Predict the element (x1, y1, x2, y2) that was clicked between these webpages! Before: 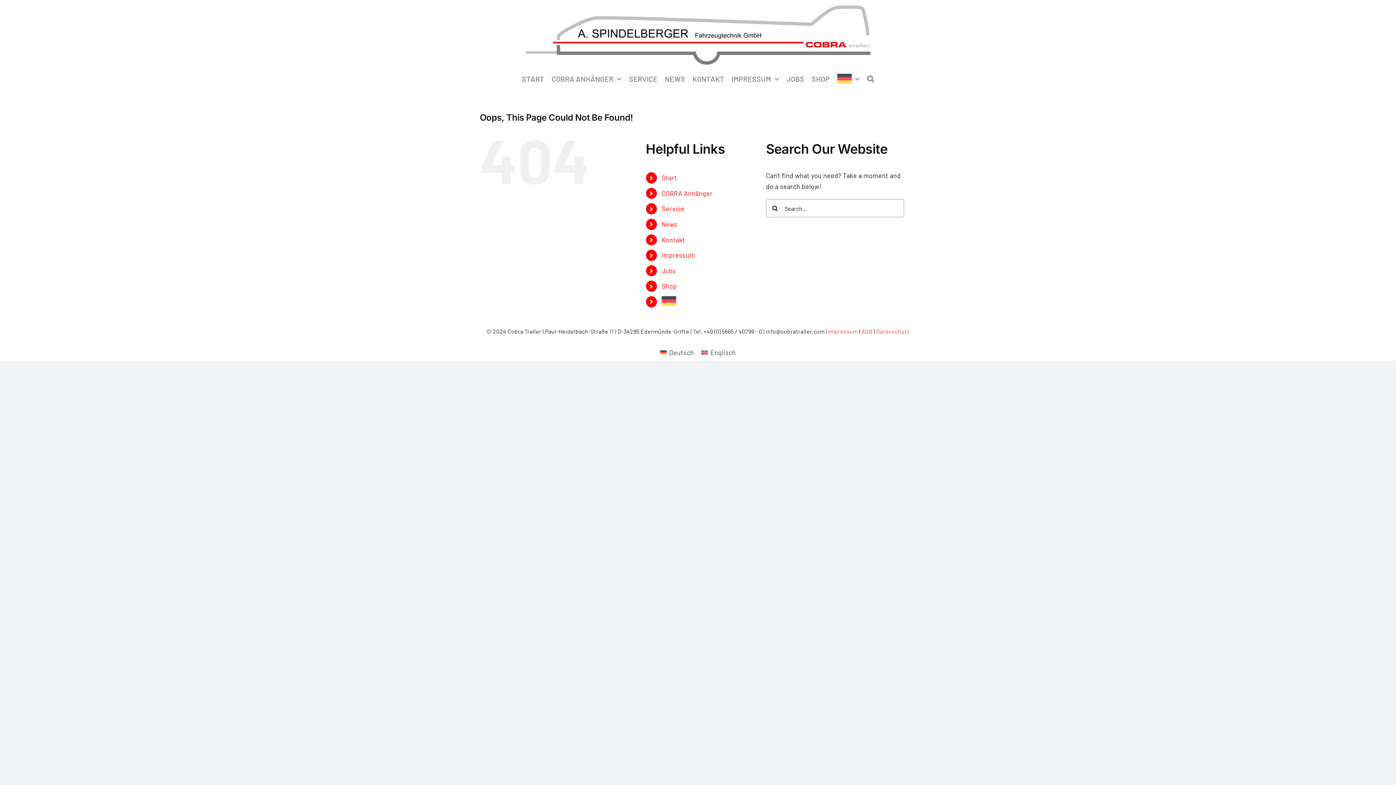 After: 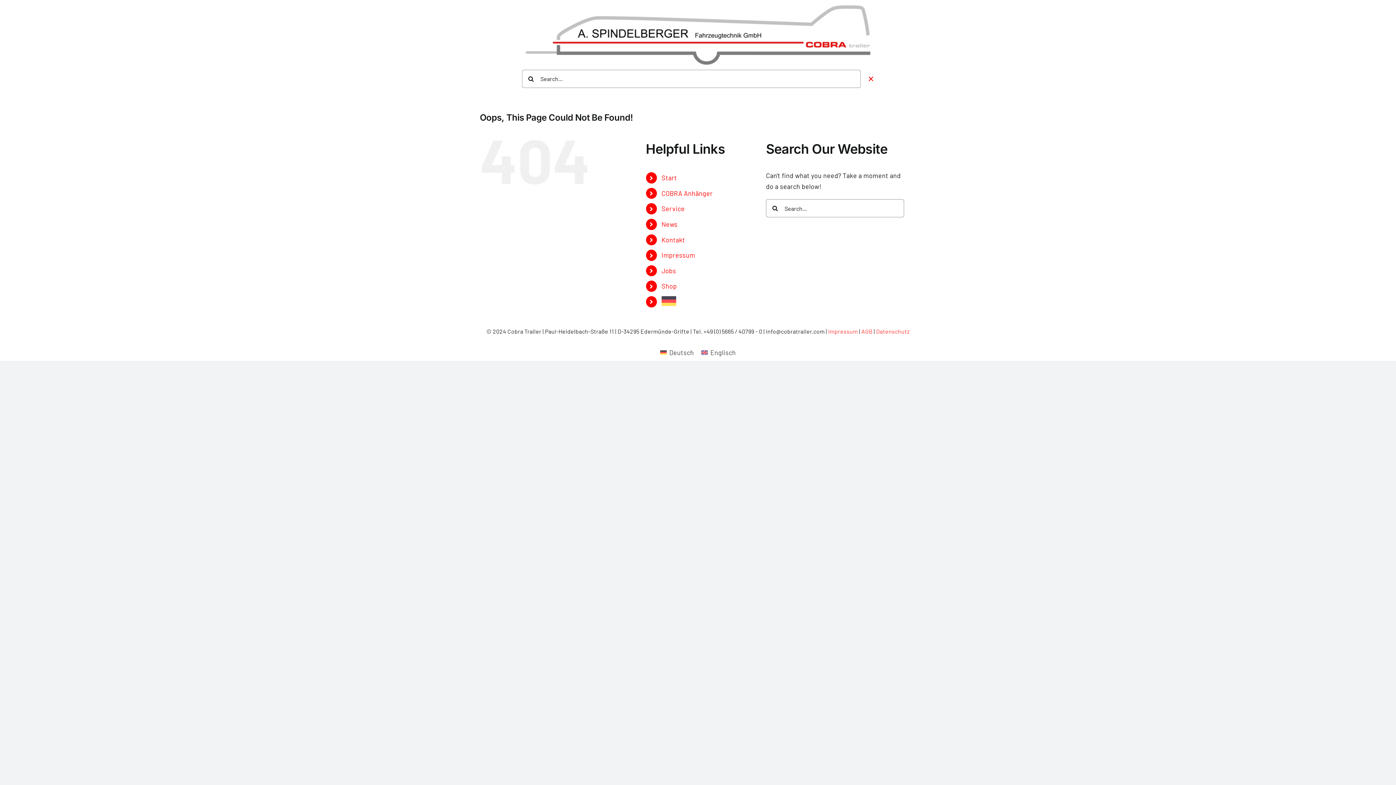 Action: bbox: (867, 70, 874, 86) label: Search